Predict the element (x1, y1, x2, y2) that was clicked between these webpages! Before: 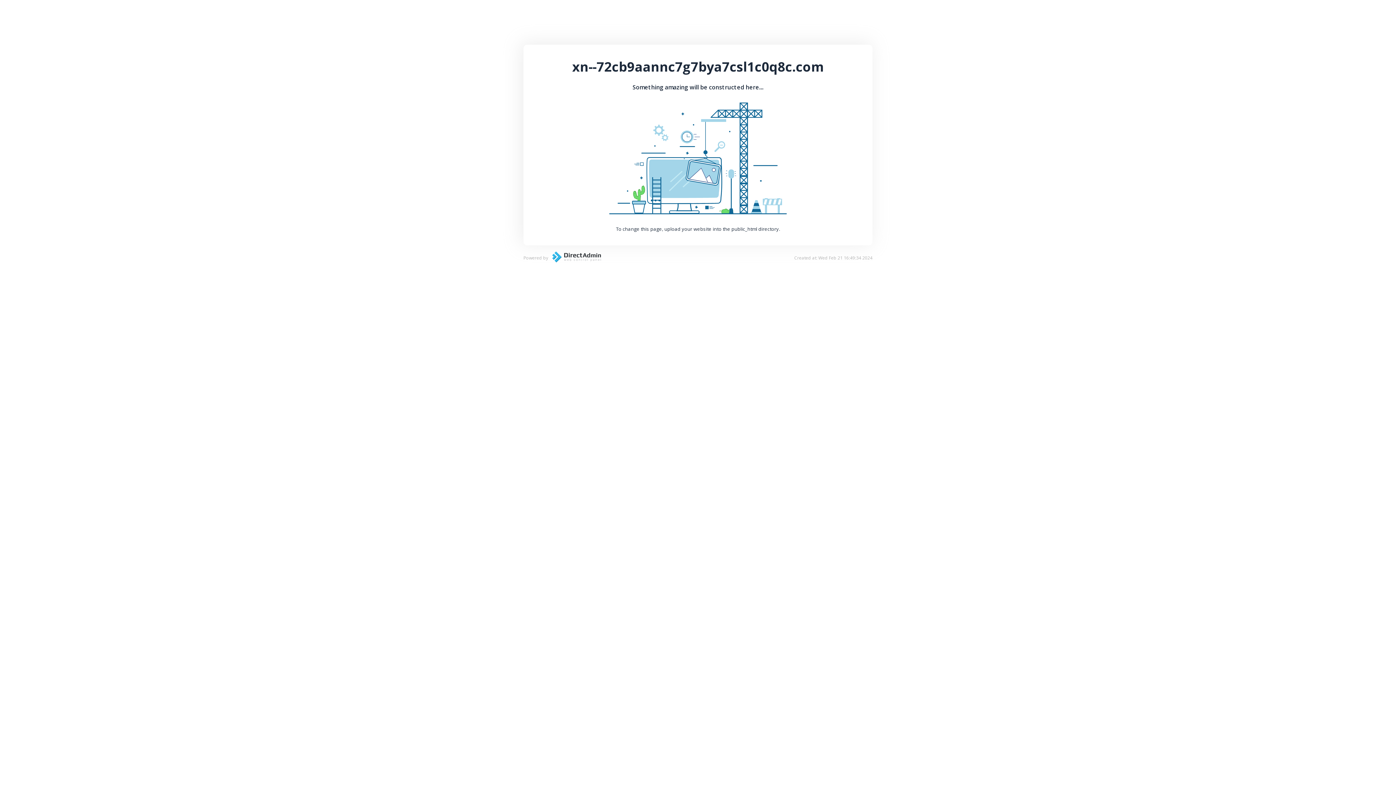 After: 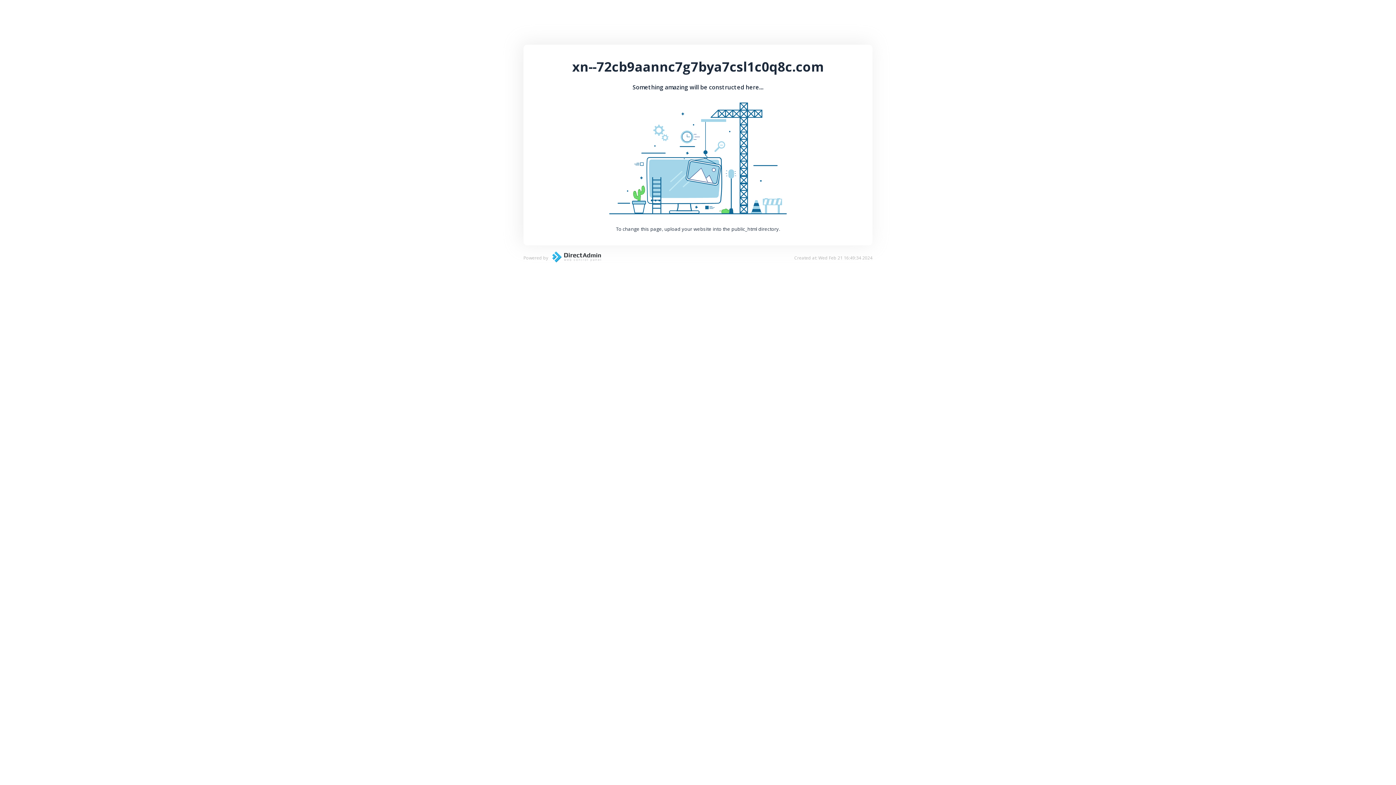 Action: bbox: (548, 257, 601, 264)